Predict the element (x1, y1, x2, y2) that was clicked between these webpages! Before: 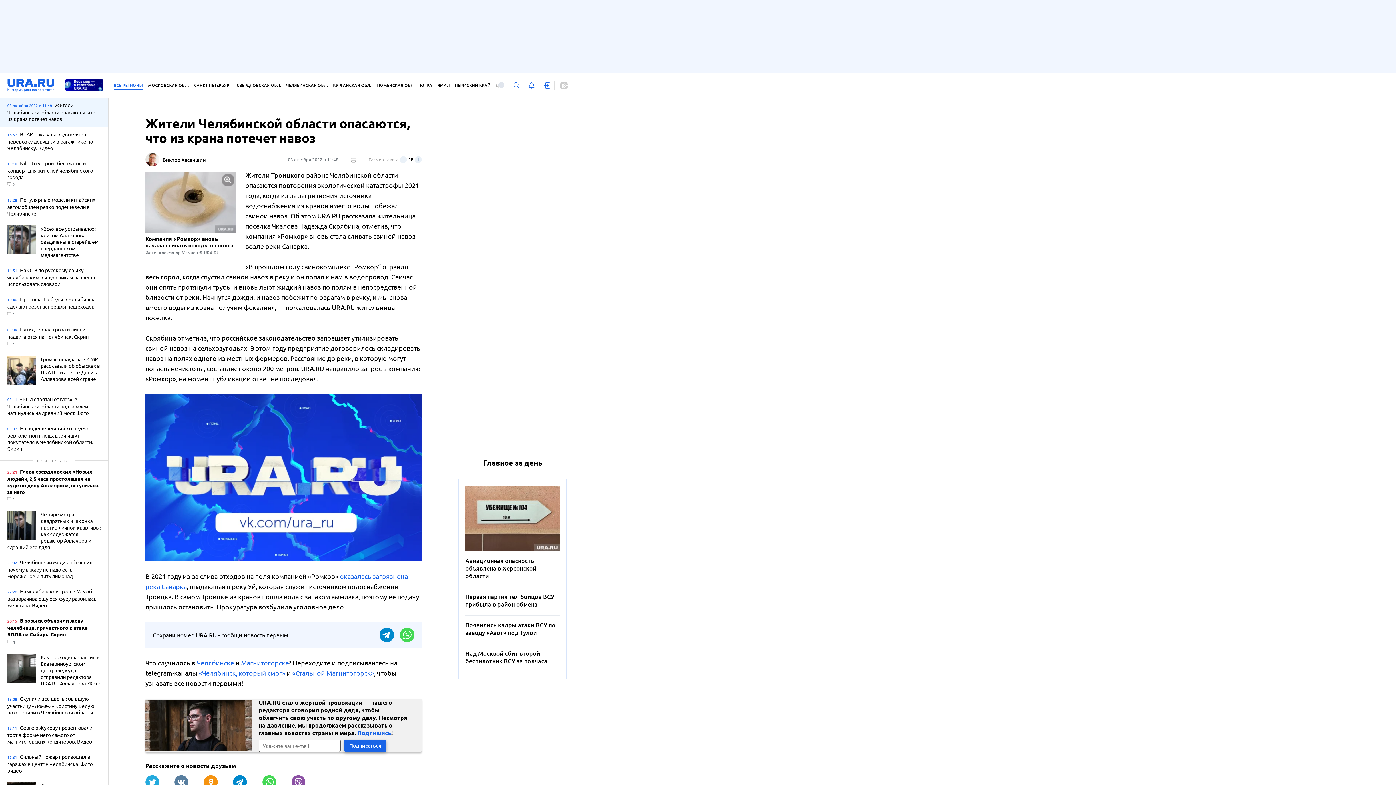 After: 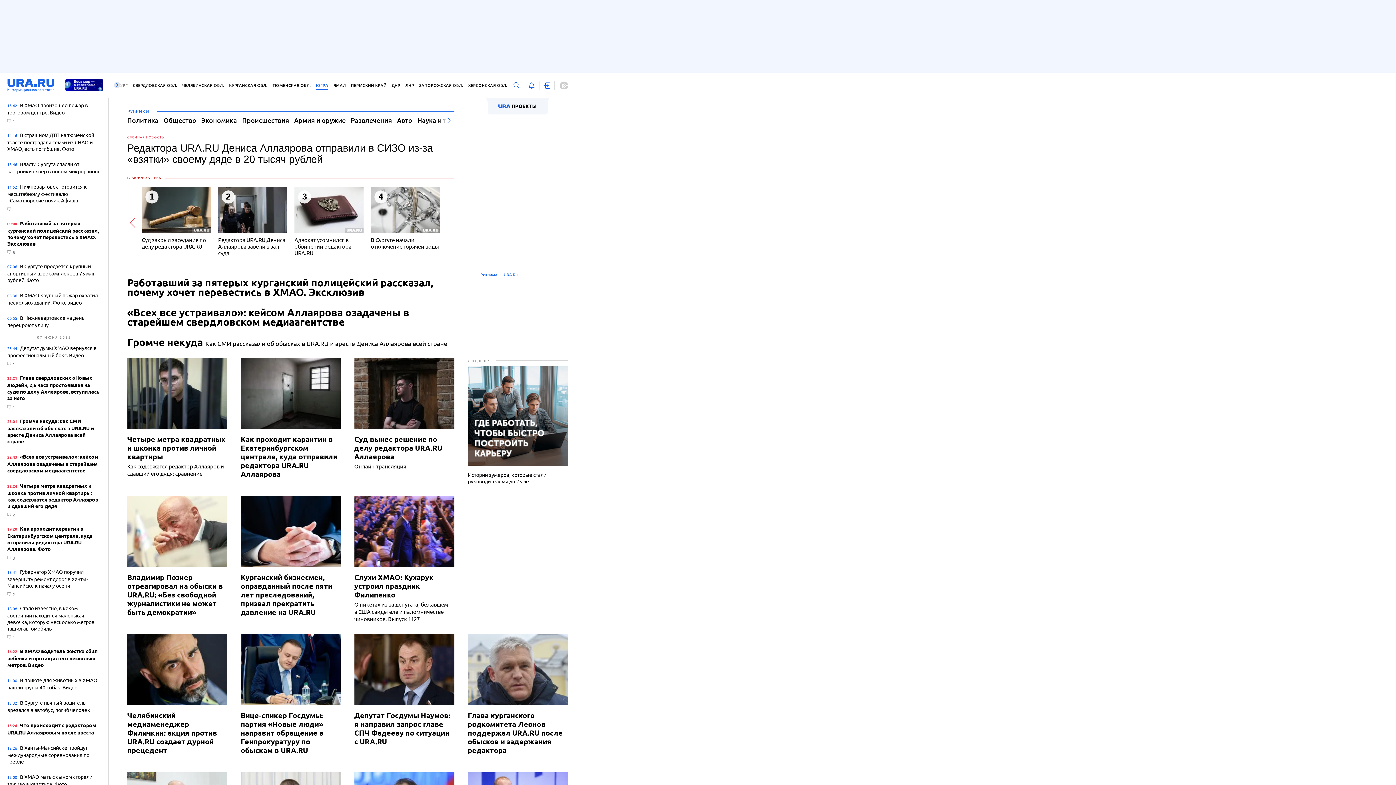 Action: label: ЮГРА bbox: (419, 81, 432, 90)